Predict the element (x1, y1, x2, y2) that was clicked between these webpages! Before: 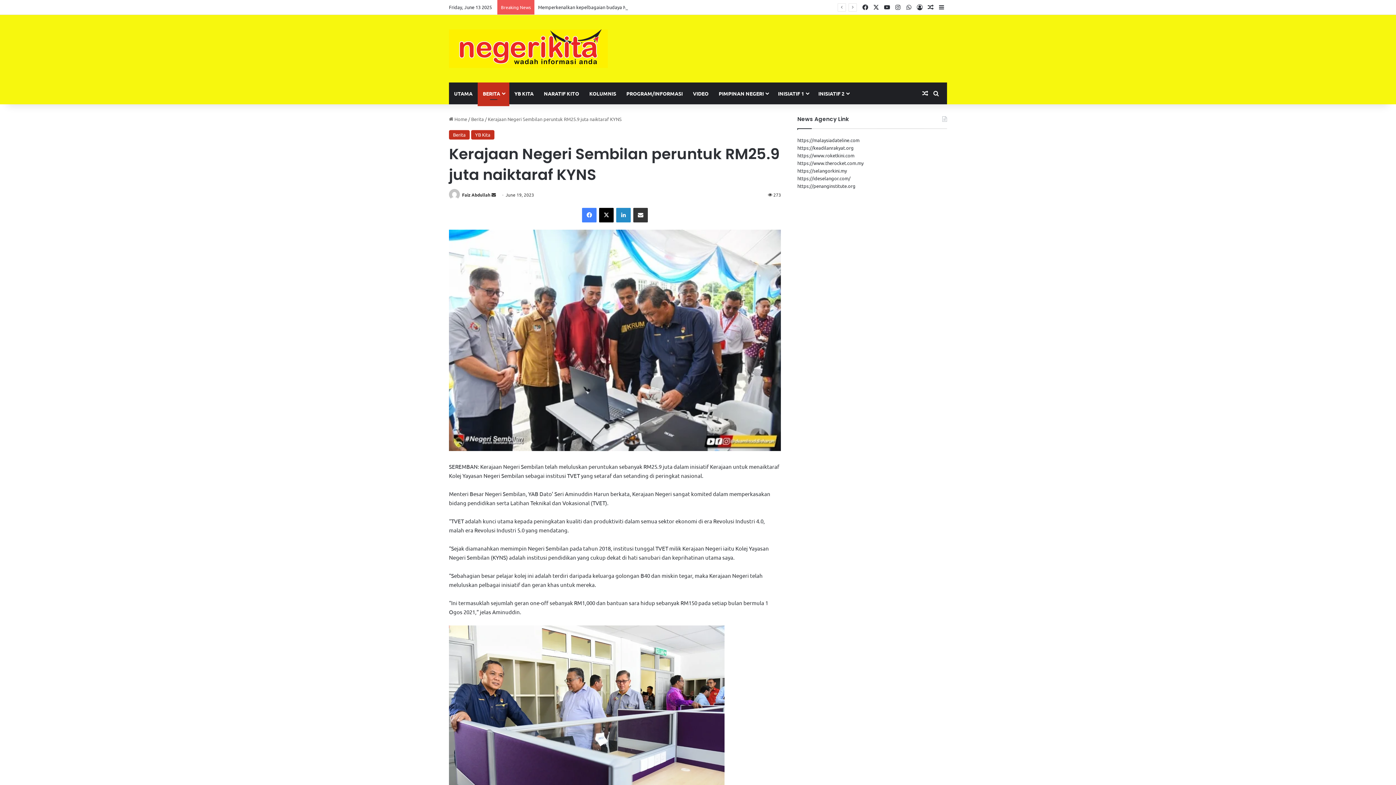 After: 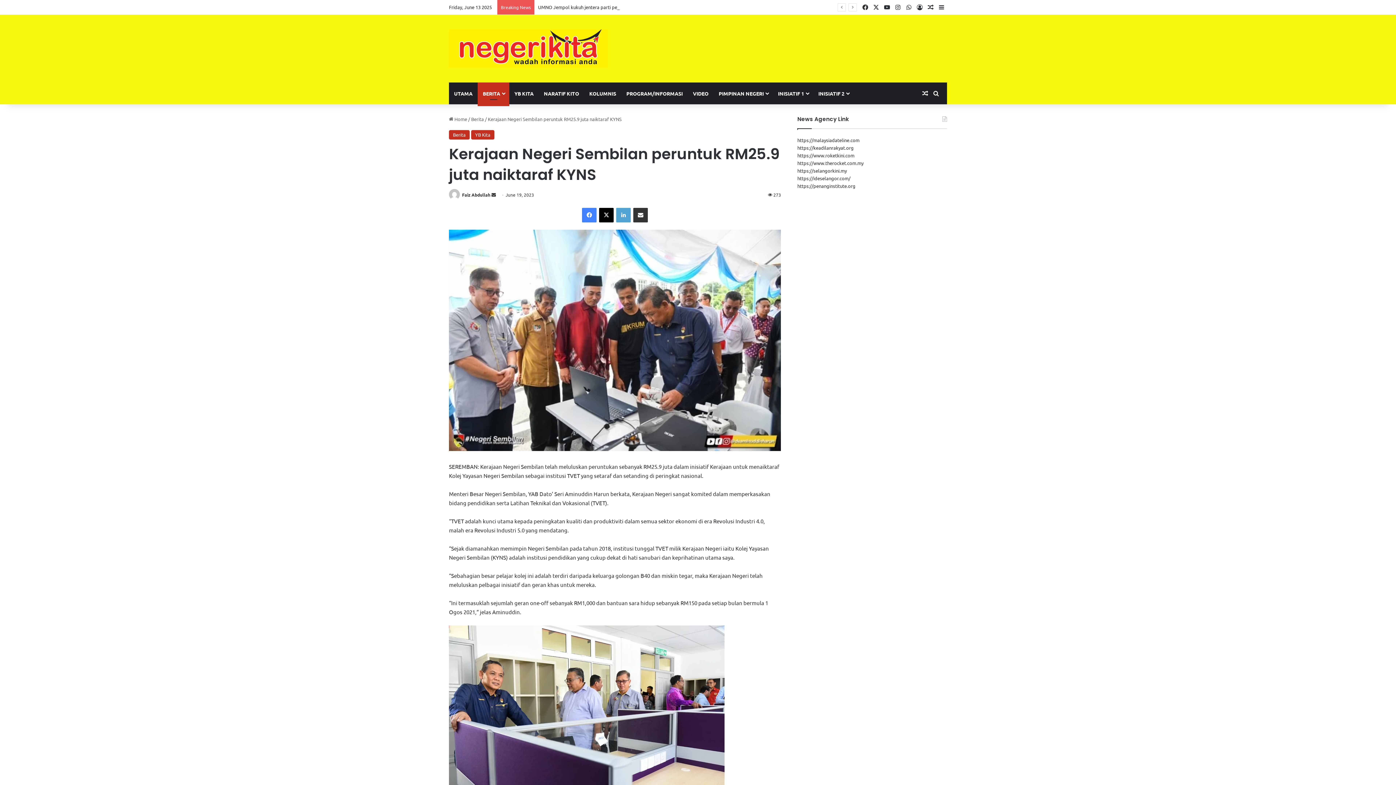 Action: label: LinkedIn bbox: (616, 208, 630, 222)